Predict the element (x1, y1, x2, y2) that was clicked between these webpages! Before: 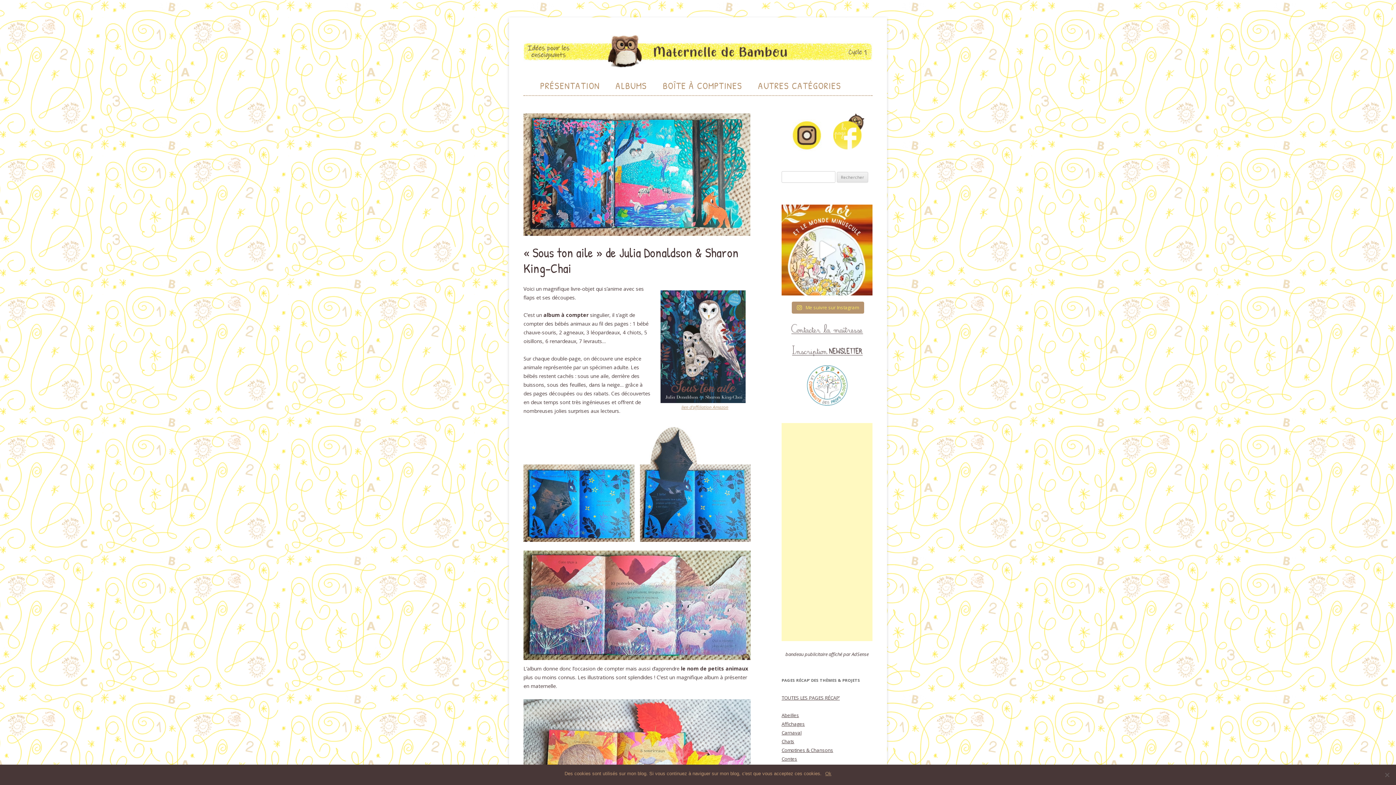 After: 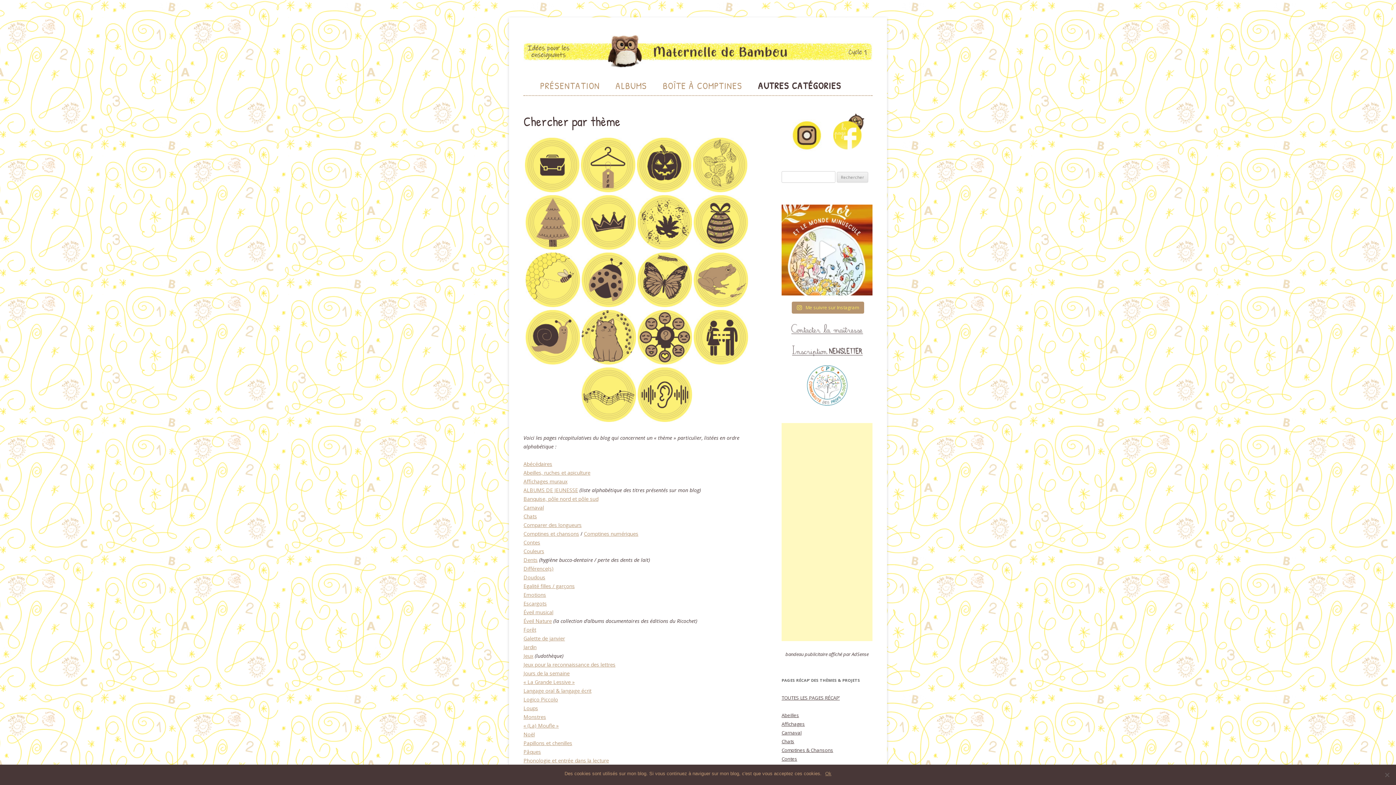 Action: label: AUTRES CATÉGORIES bbox: (758, 76, 841, 95)